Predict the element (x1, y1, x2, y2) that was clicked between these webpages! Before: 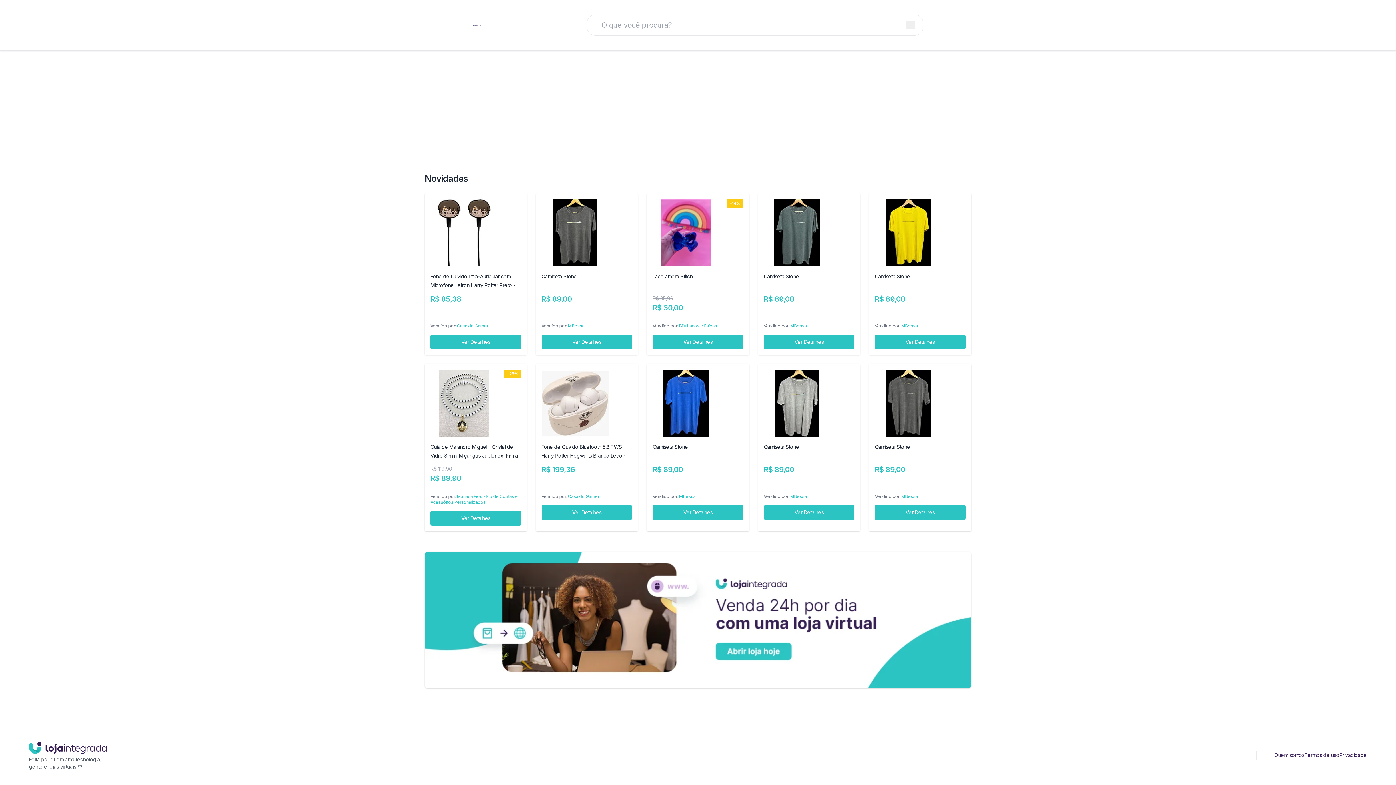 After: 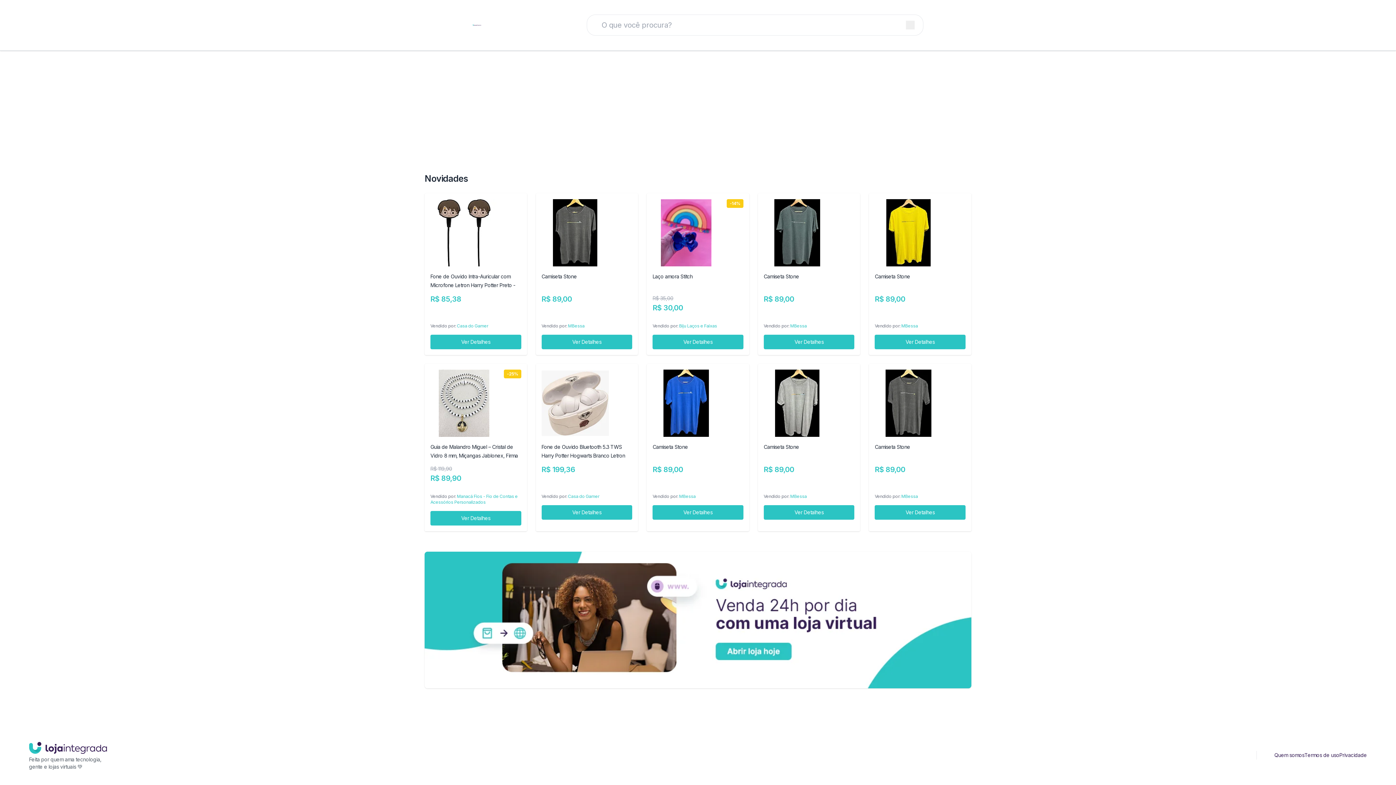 Action: bbox: (1221, 751, 1227, 759)